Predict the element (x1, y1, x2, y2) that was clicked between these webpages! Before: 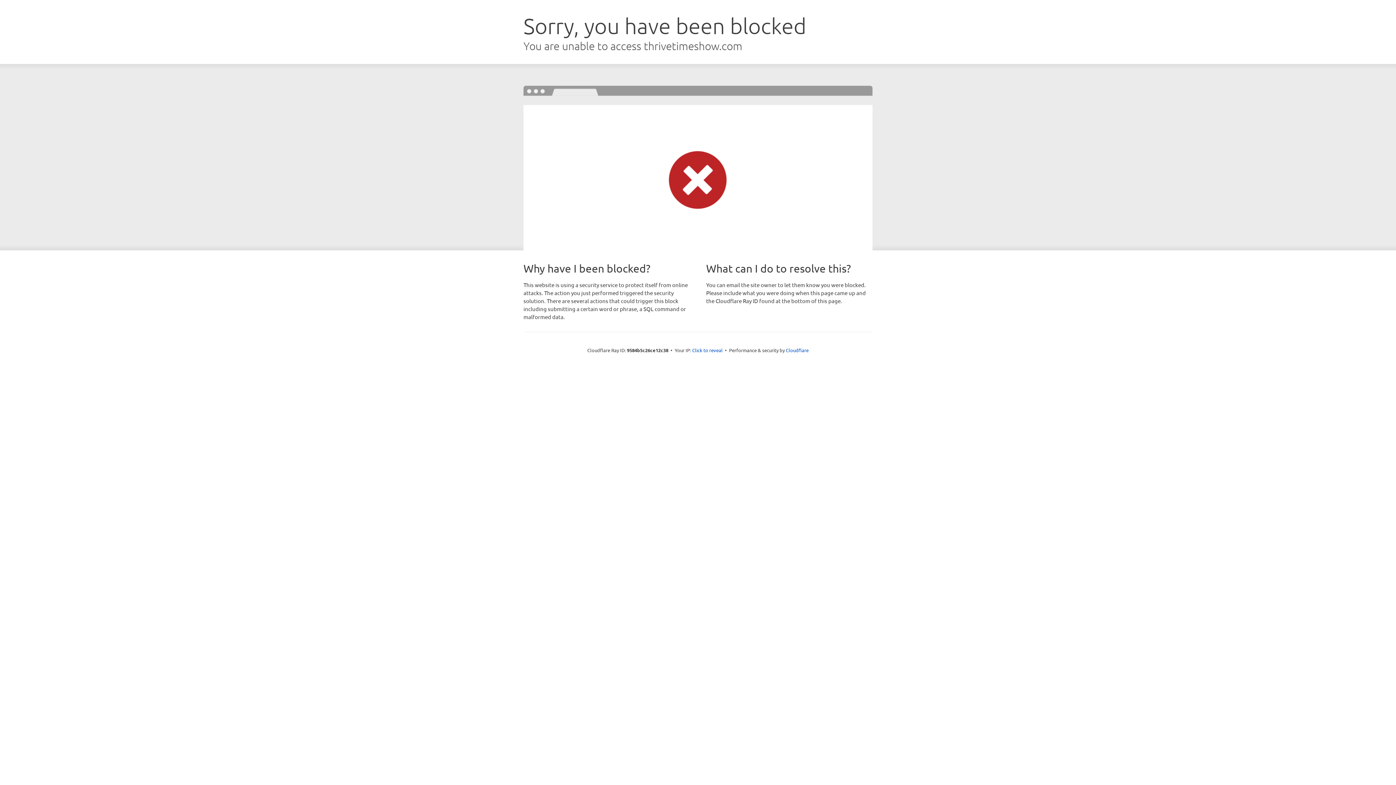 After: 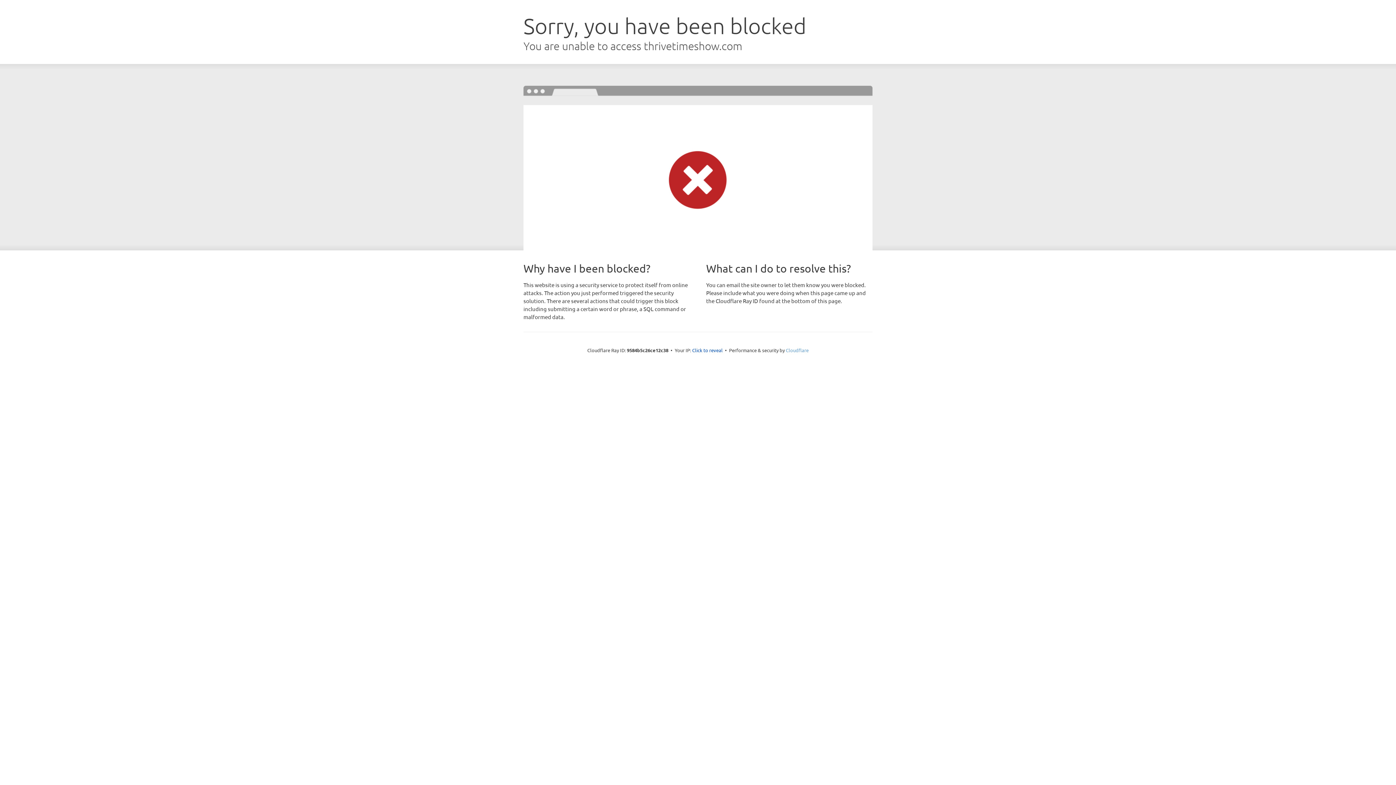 Action: label: Cloudflare bbox: (786, 347, 808, 353)